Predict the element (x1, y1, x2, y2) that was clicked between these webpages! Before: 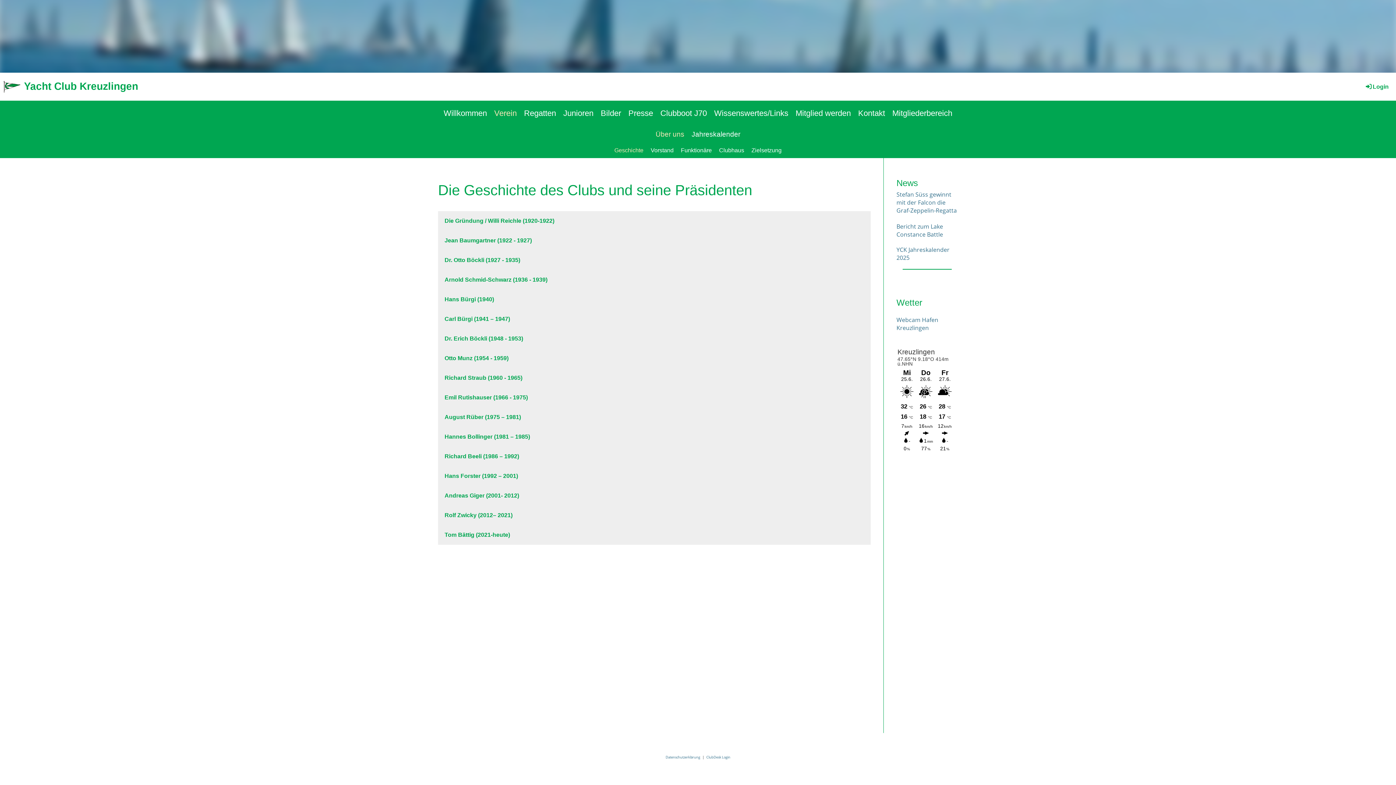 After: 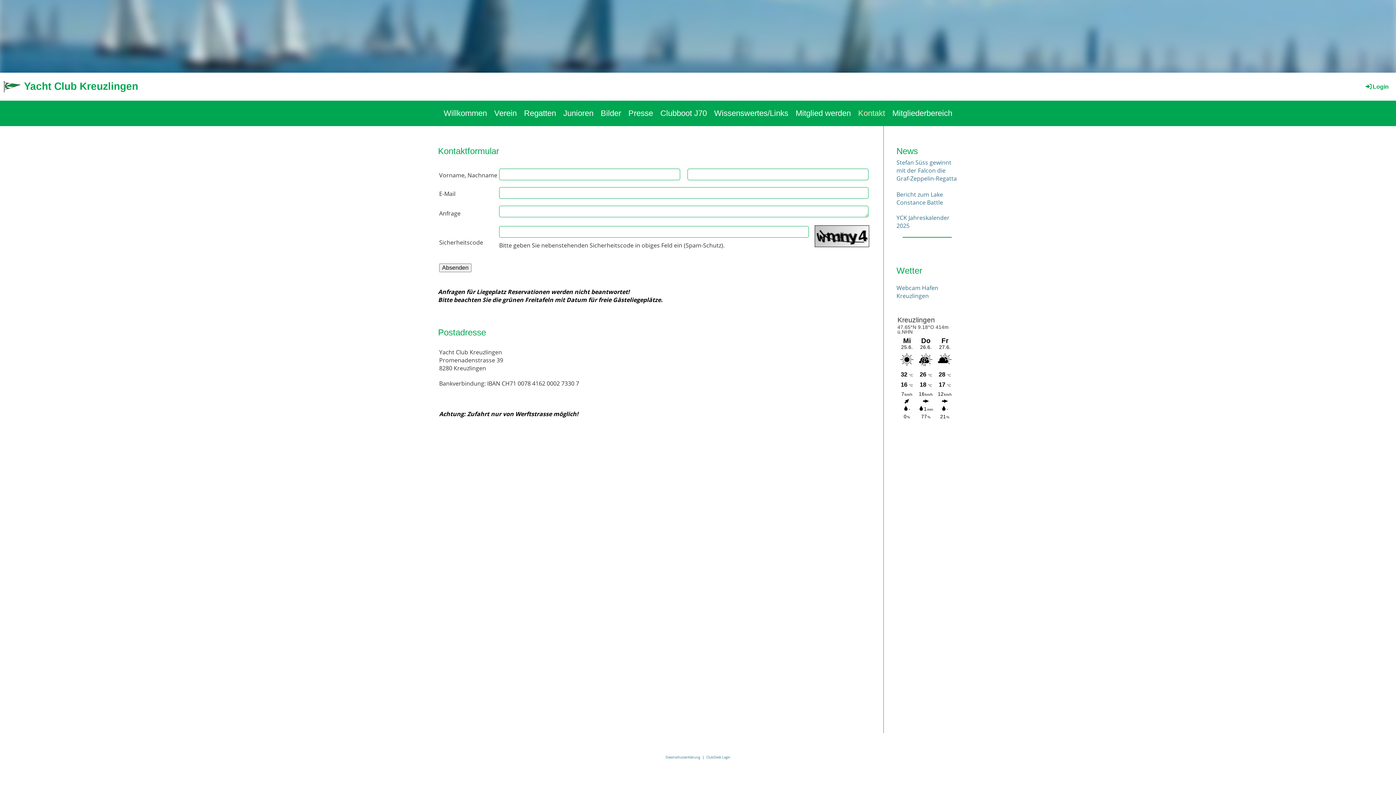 Action: label: Kontakt bbox: (854, 100, 888, 126)